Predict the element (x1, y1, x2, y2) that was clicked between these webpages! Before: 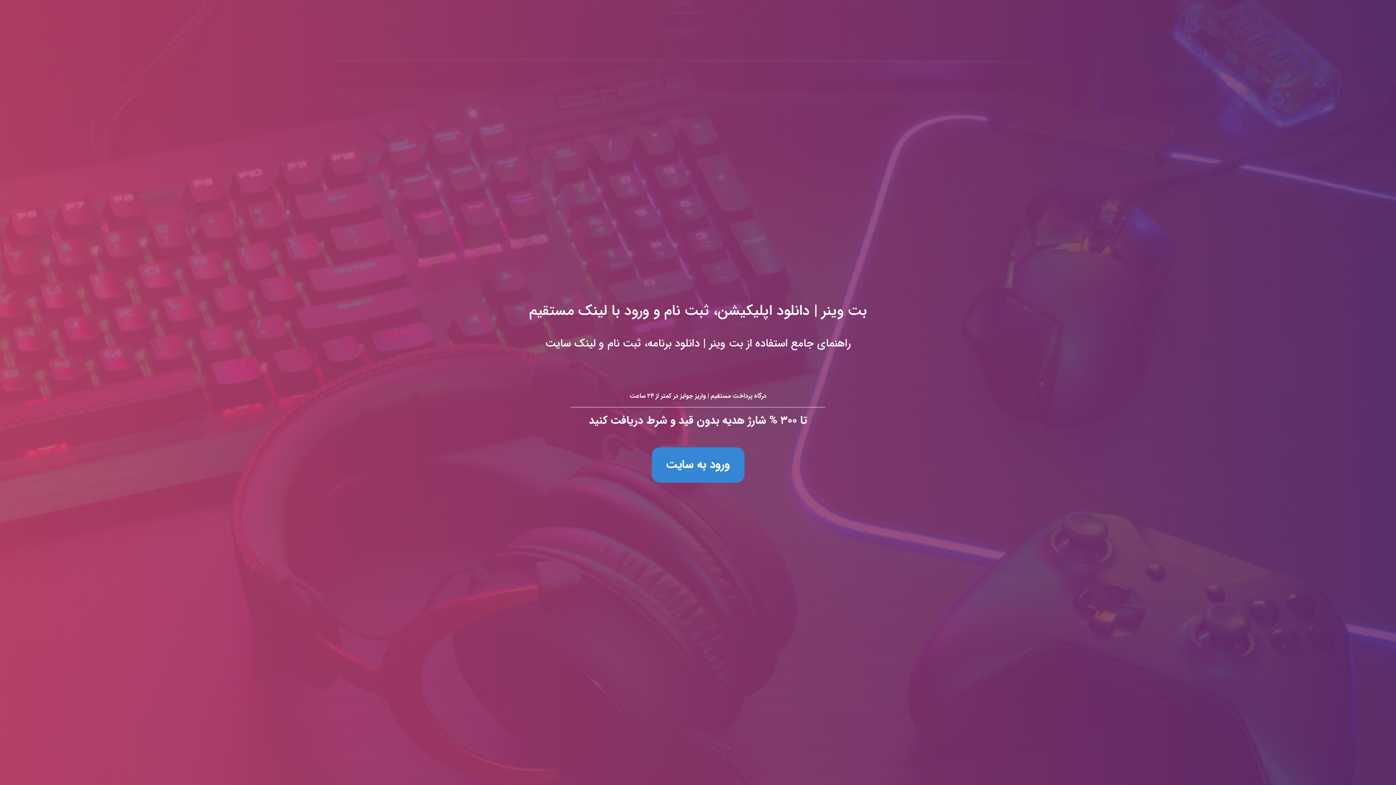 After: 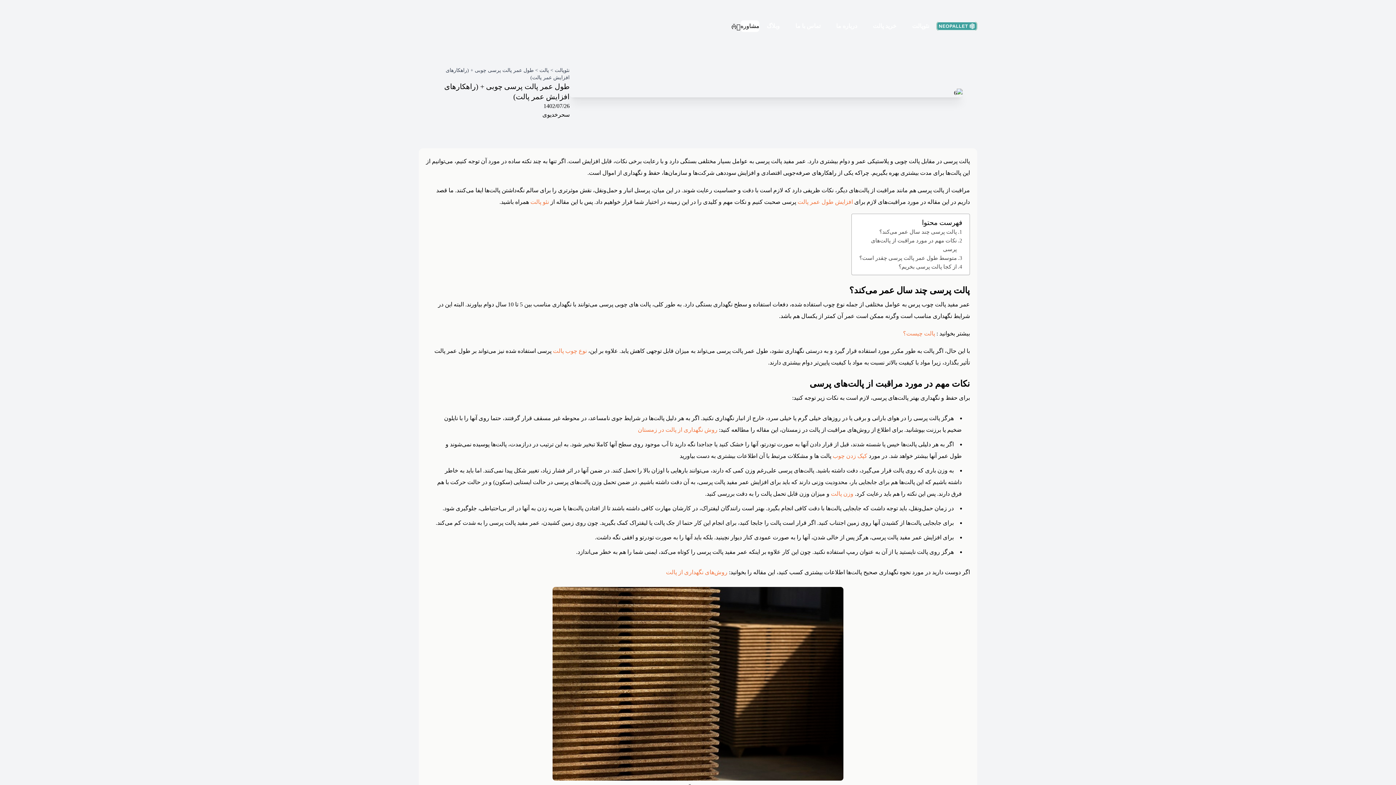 Action: label: بت وینر | دانلود اپلیکیشن، ثبت نام و ورود با لینک مستقیم bbox: (0, 0, 1396, 785)